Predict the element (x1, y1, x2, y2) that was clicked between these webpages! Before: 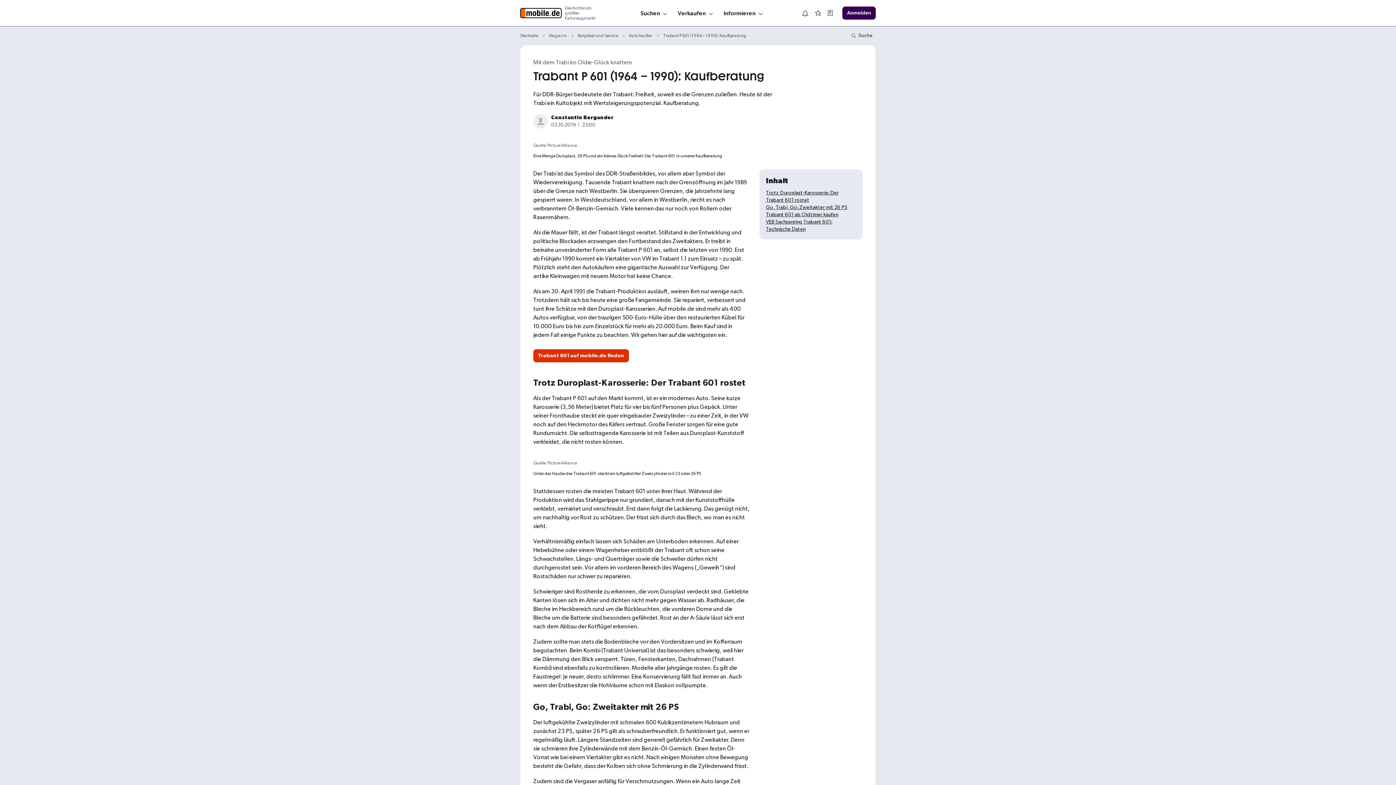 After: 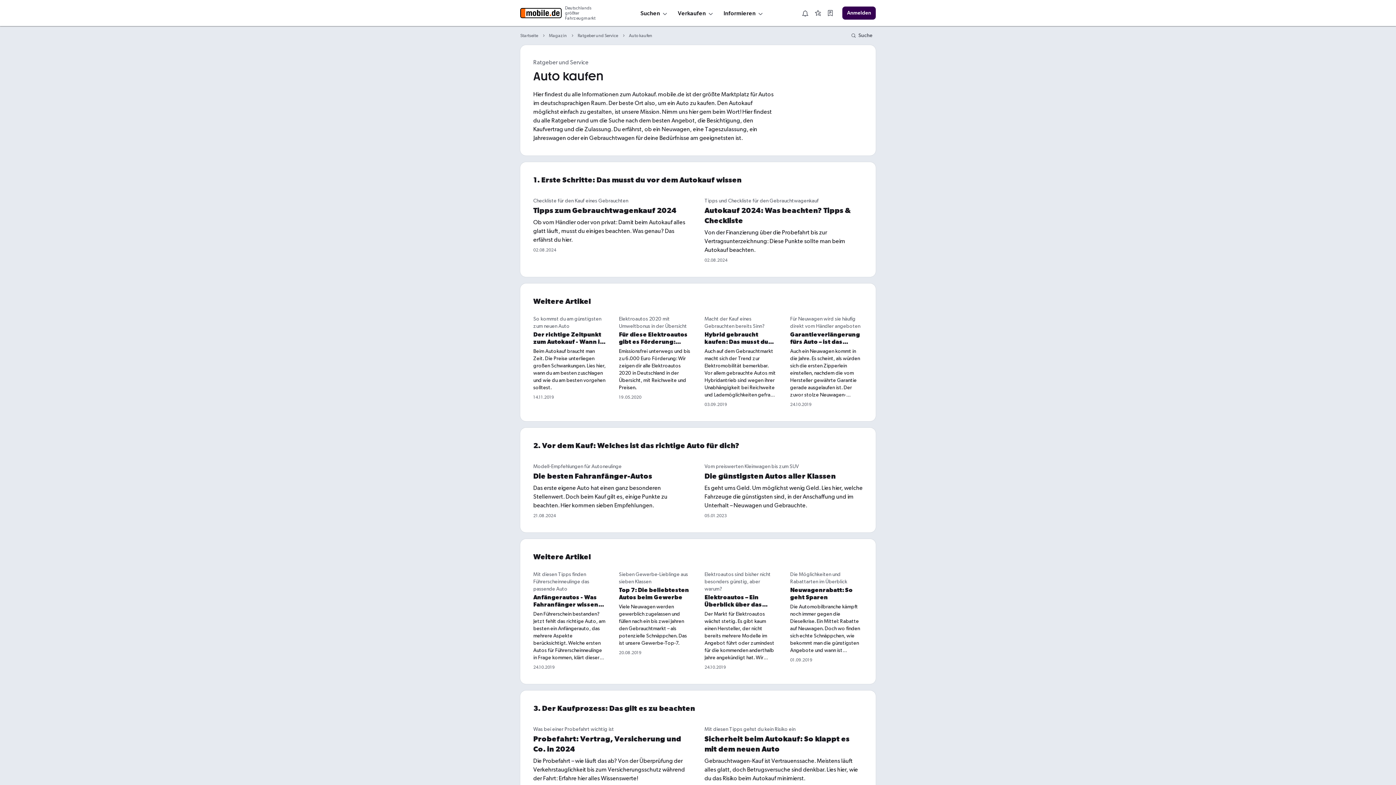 Action: label: Auto kaufen bbox: (629, 32, 652, 39)